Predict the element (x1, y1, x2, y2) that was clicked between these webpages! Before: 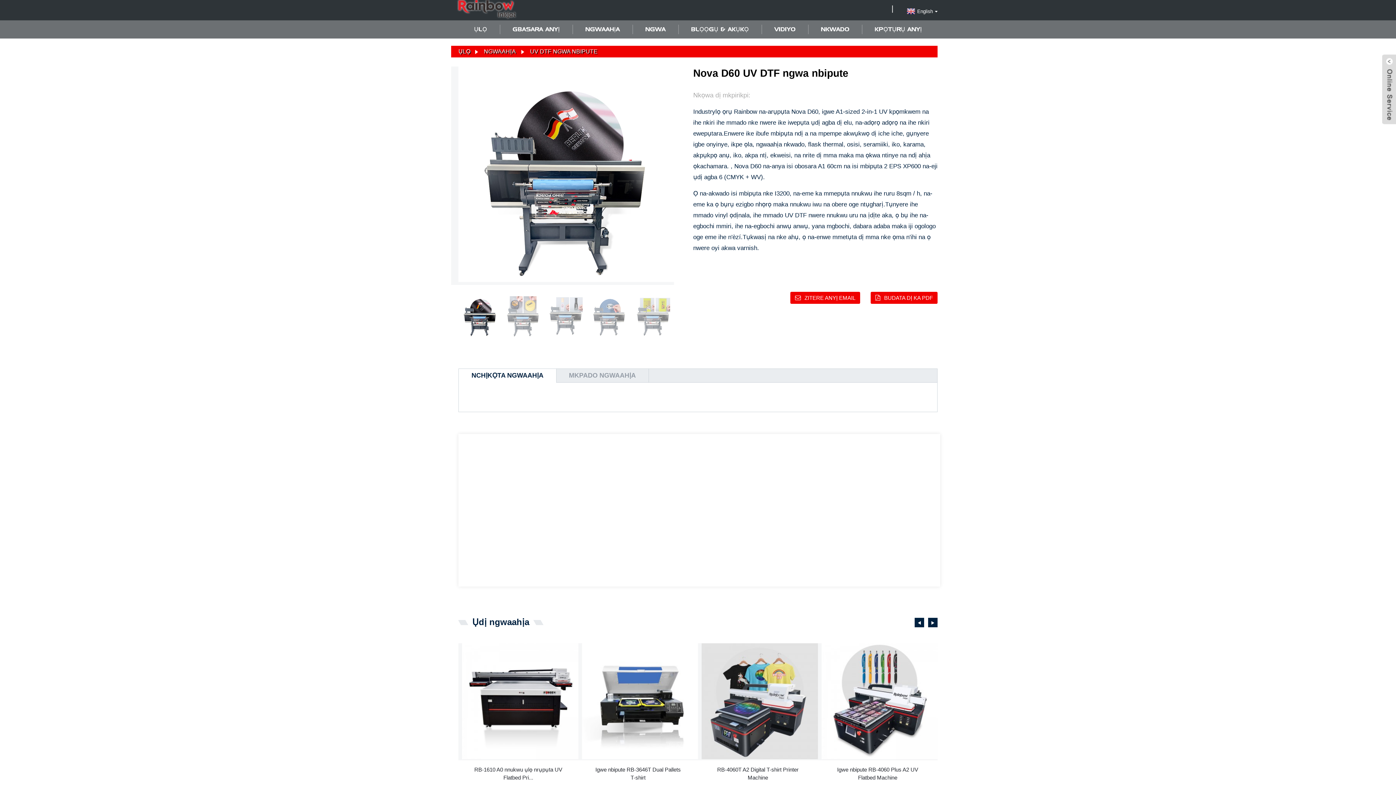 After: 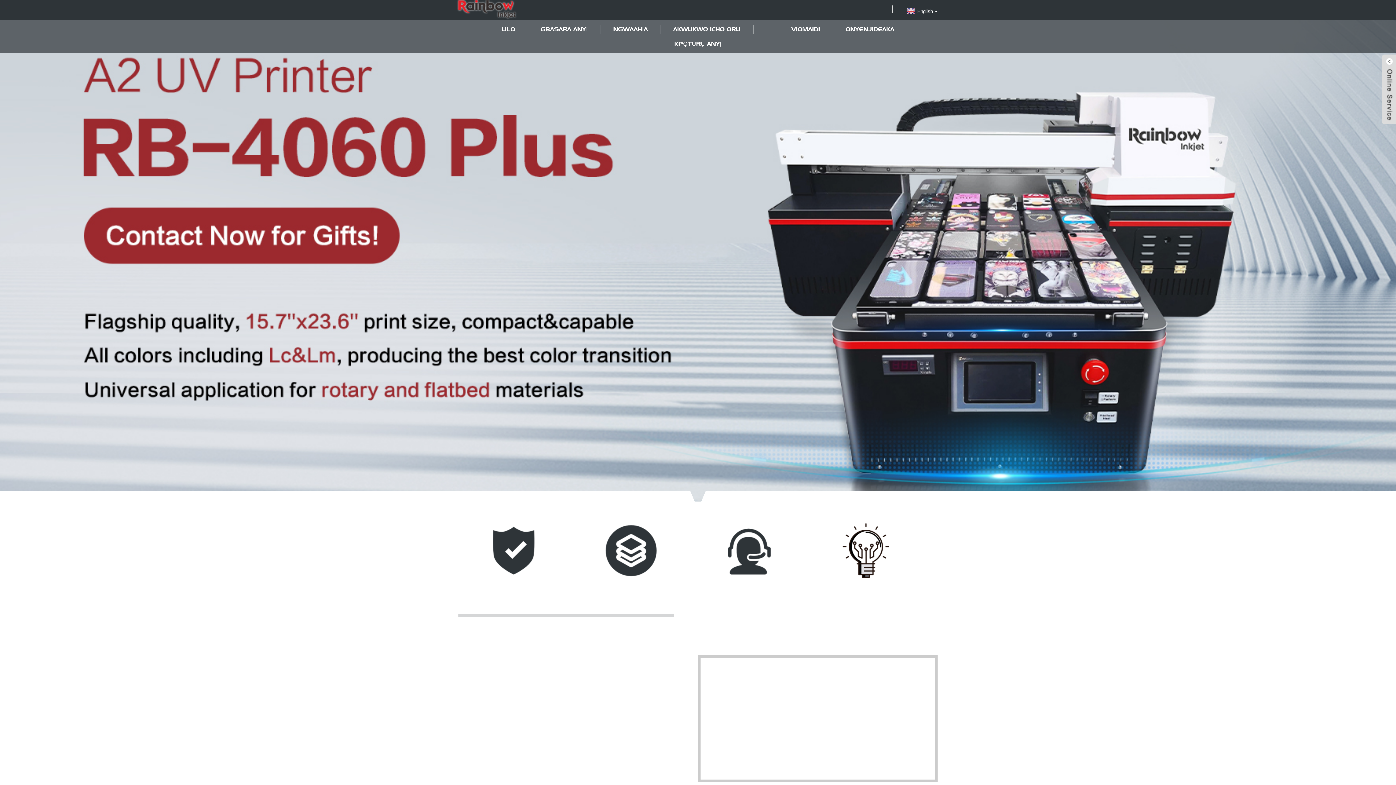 Action: label: ỤLỌ bbox: (464, 22, 497, 36)